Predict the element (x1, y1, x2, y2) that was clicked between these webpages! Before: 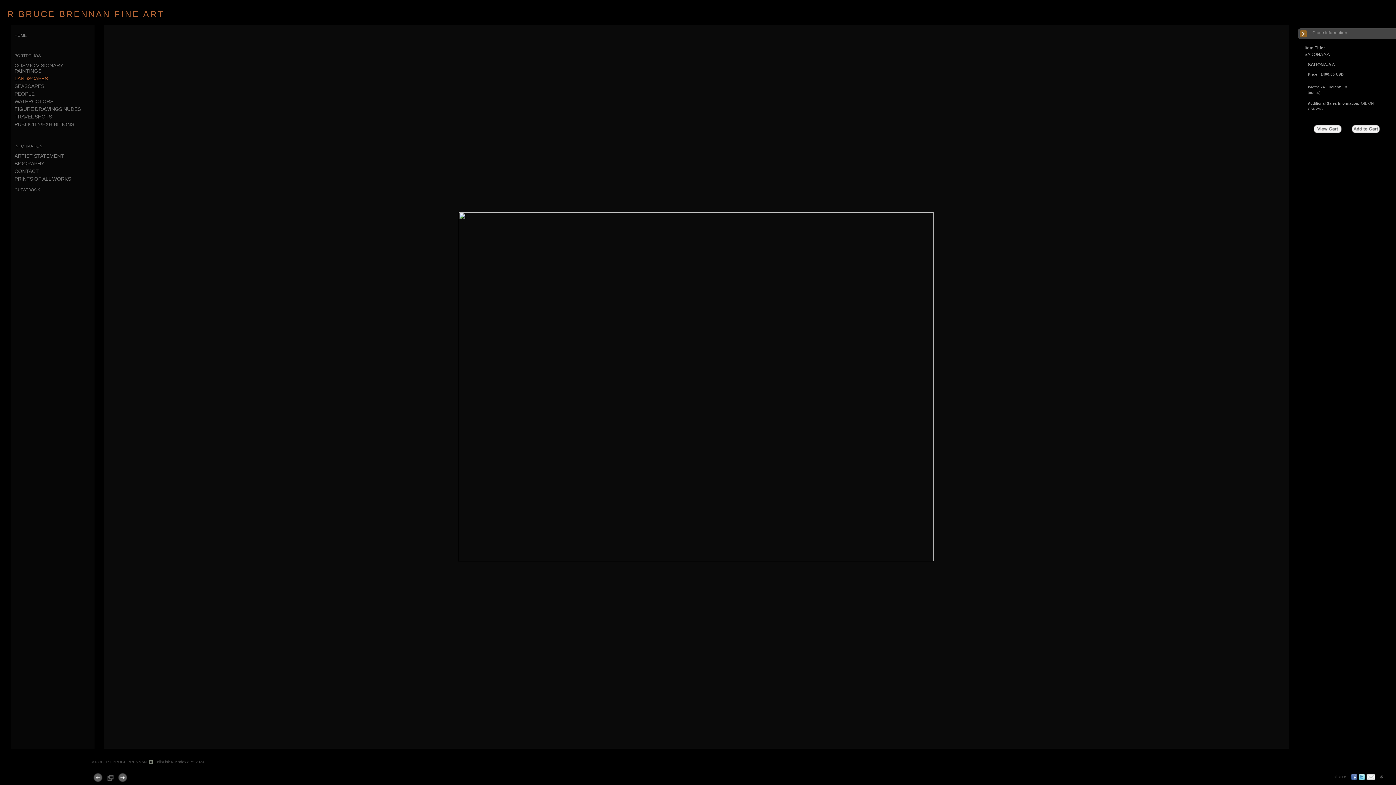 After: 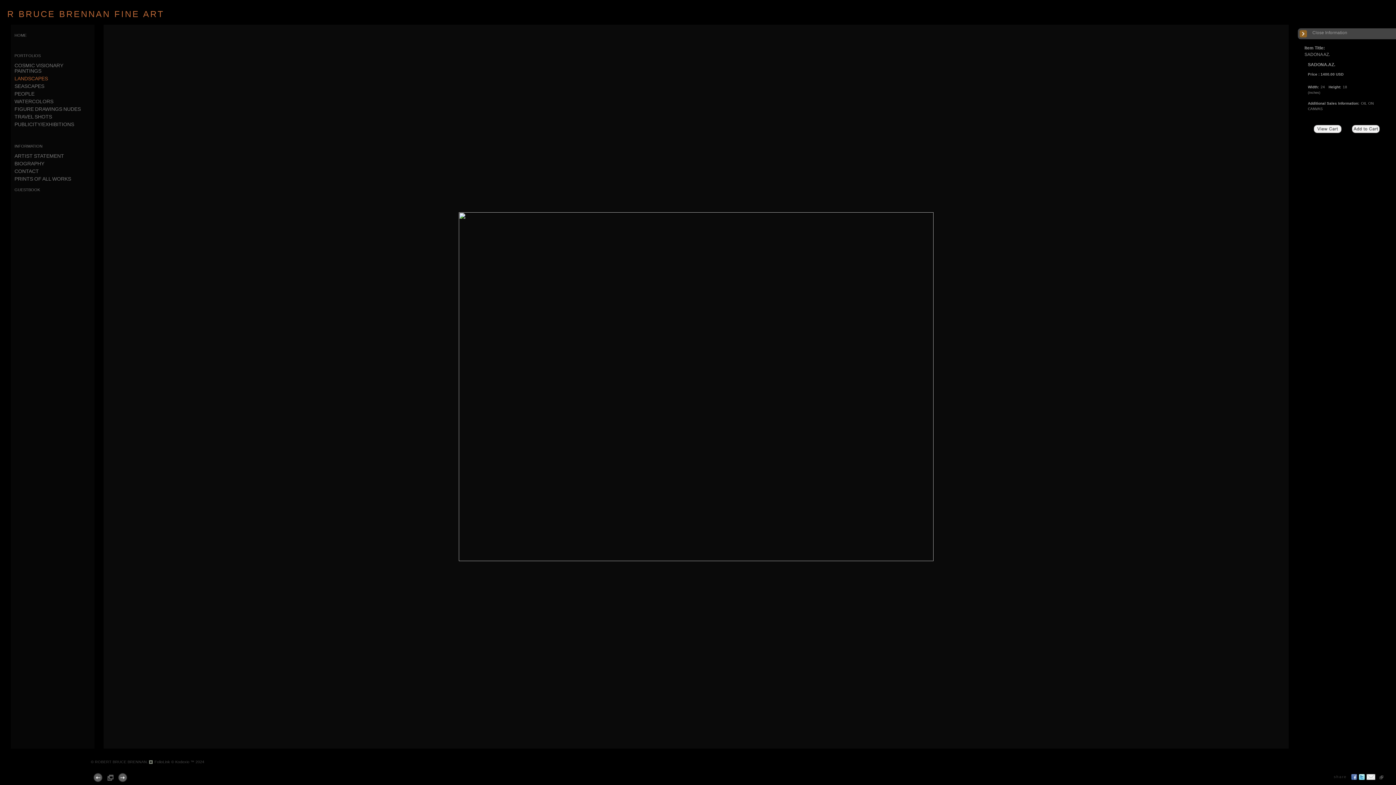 Action: label: portfolios bbox: (14, 52, 40, 58)